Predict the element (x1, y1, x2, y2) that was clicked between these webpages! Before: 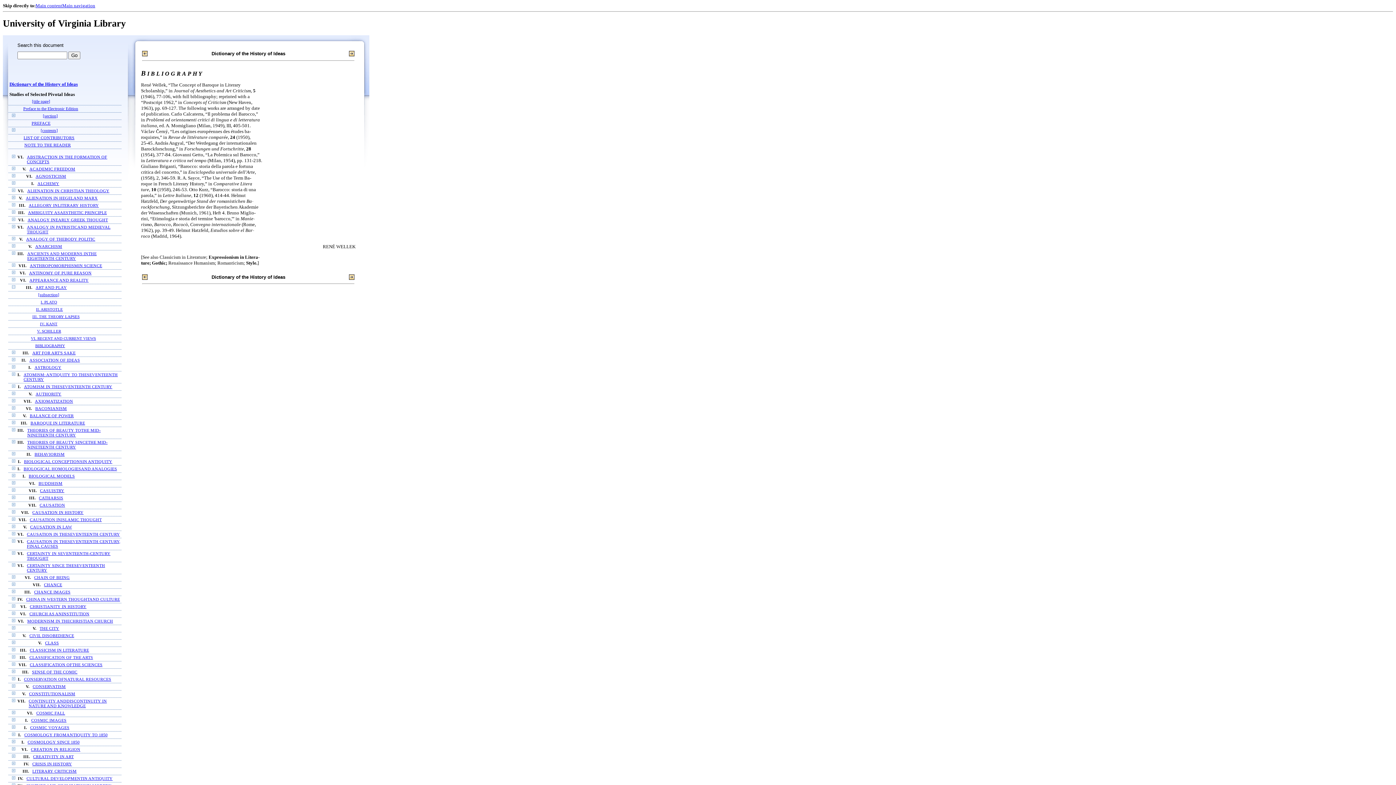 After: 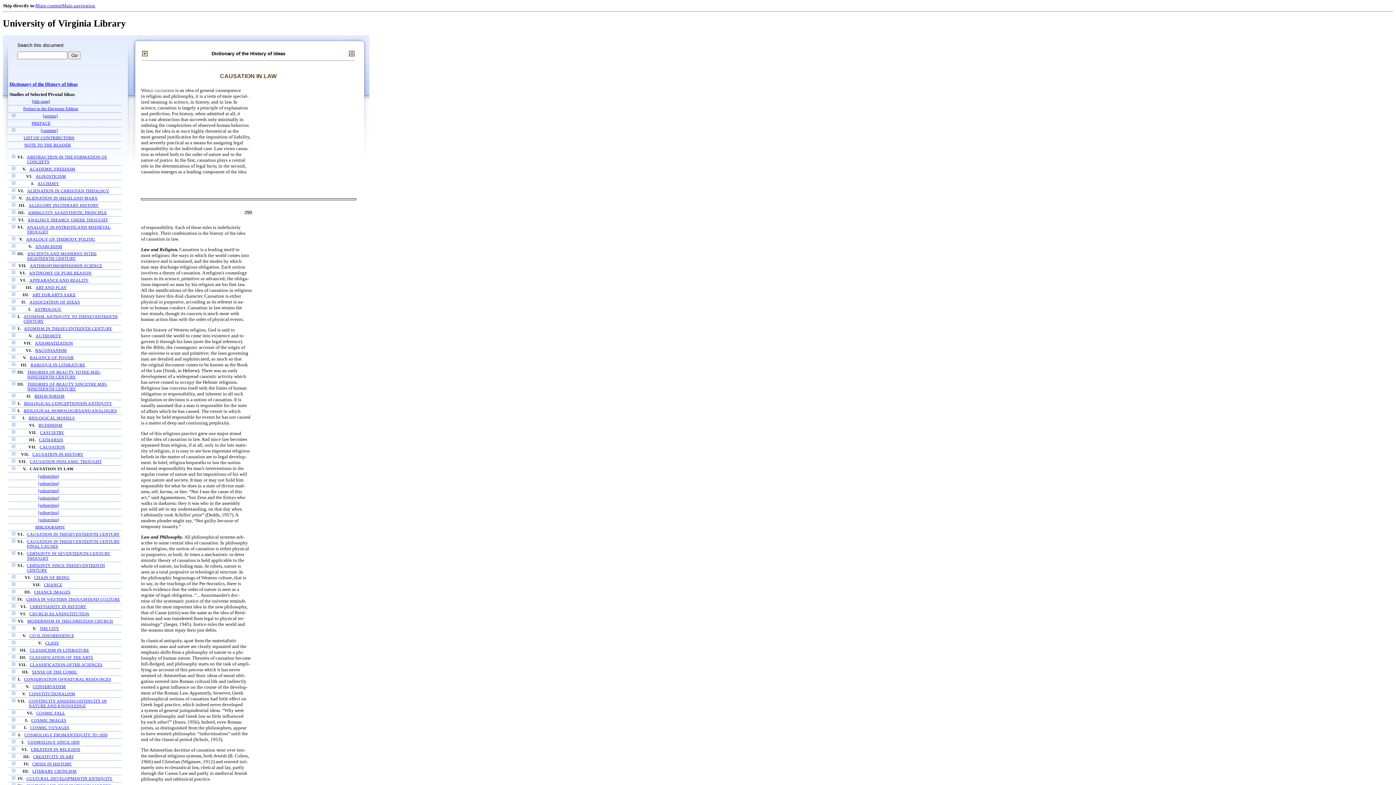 Action: label: CAUSATION IN LAW bbox: (30, 525, 72, 529)